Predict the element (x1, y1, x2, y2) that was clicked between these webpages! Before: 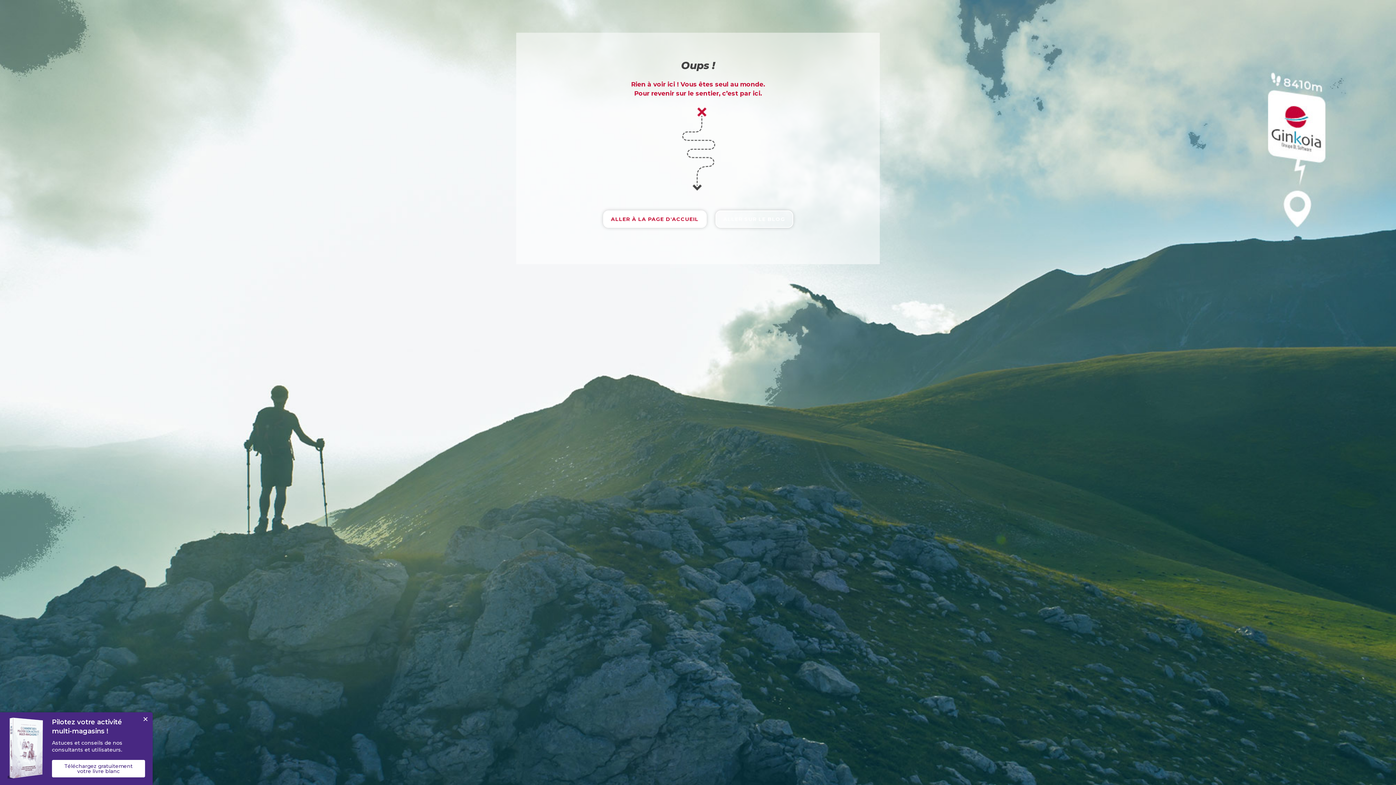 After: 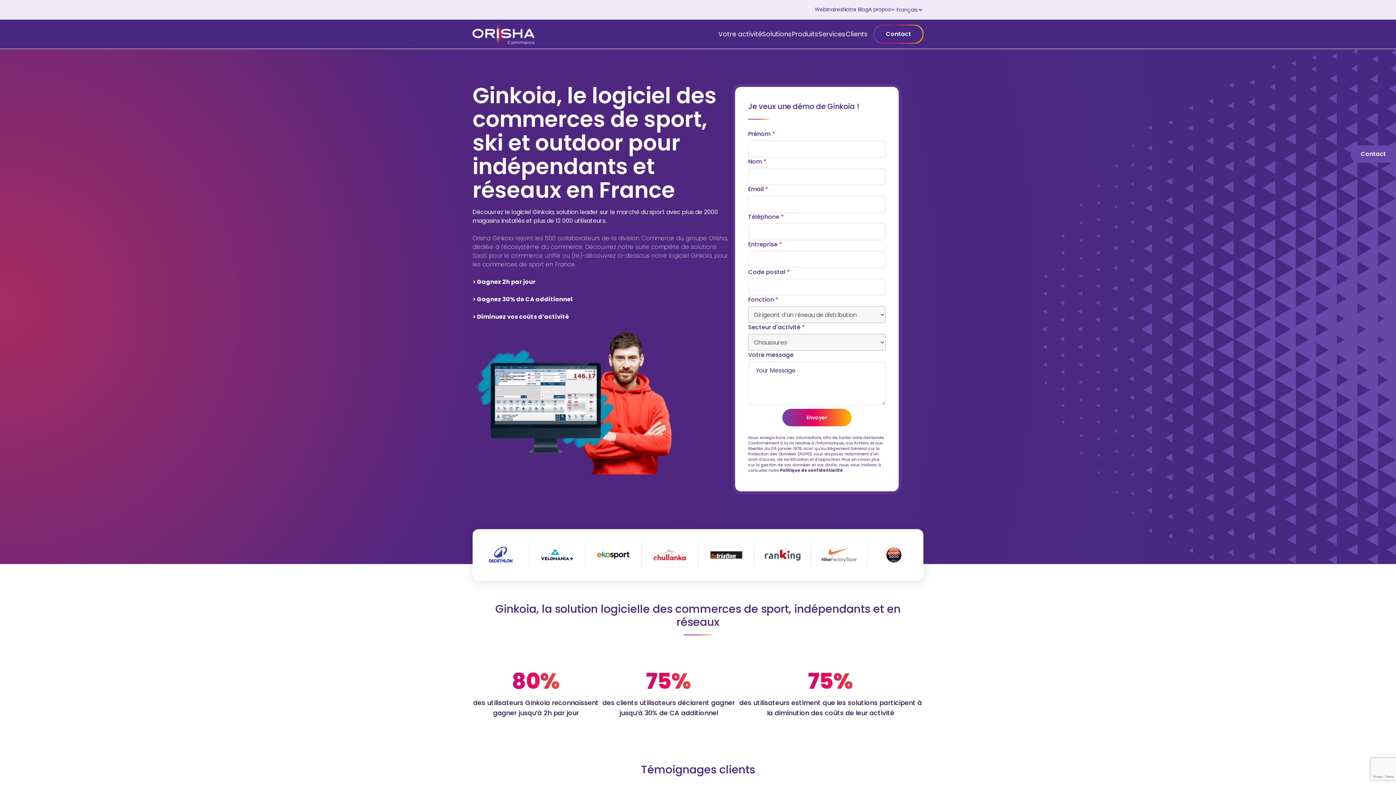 Action: label: ALLER À LA PAGE D'ACCUEIL bbox: (603, 210, 706, 228)